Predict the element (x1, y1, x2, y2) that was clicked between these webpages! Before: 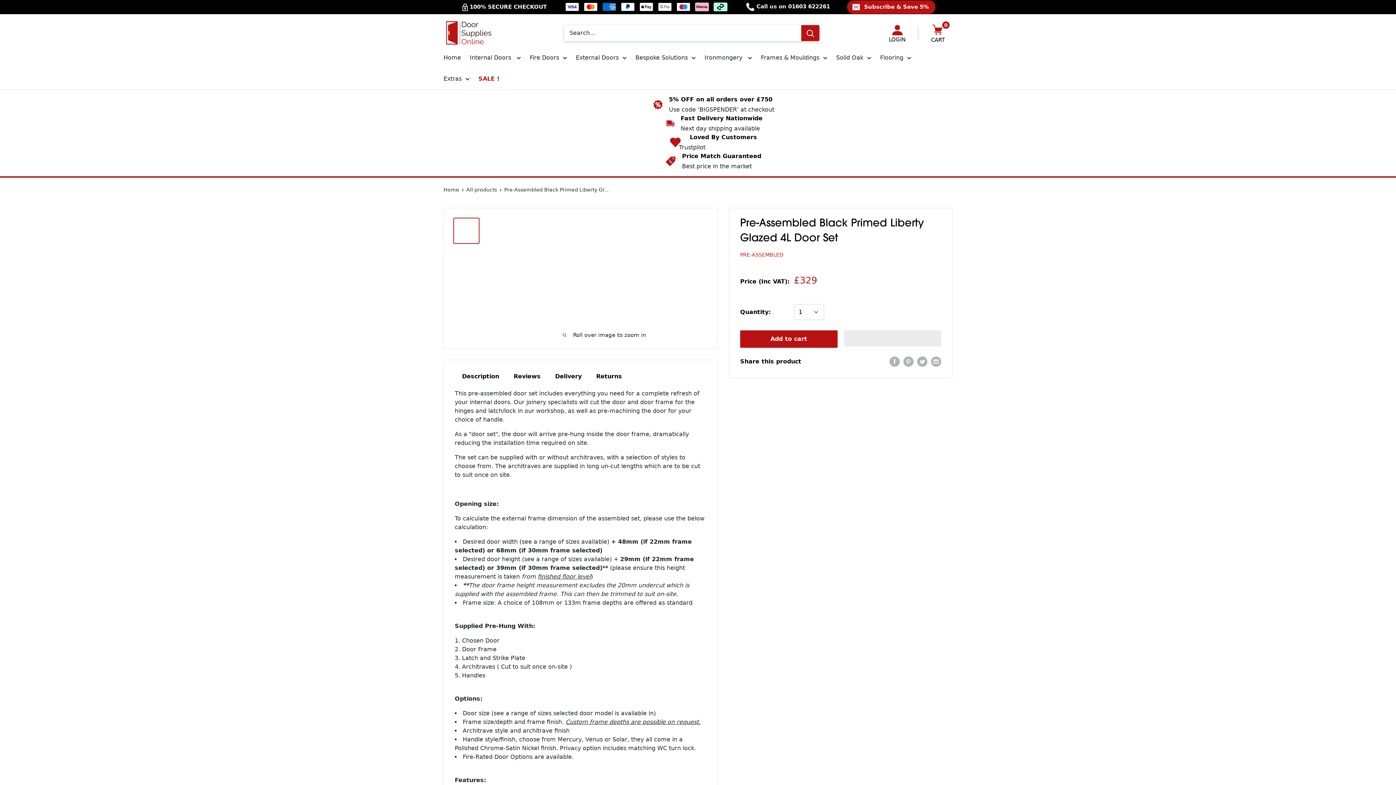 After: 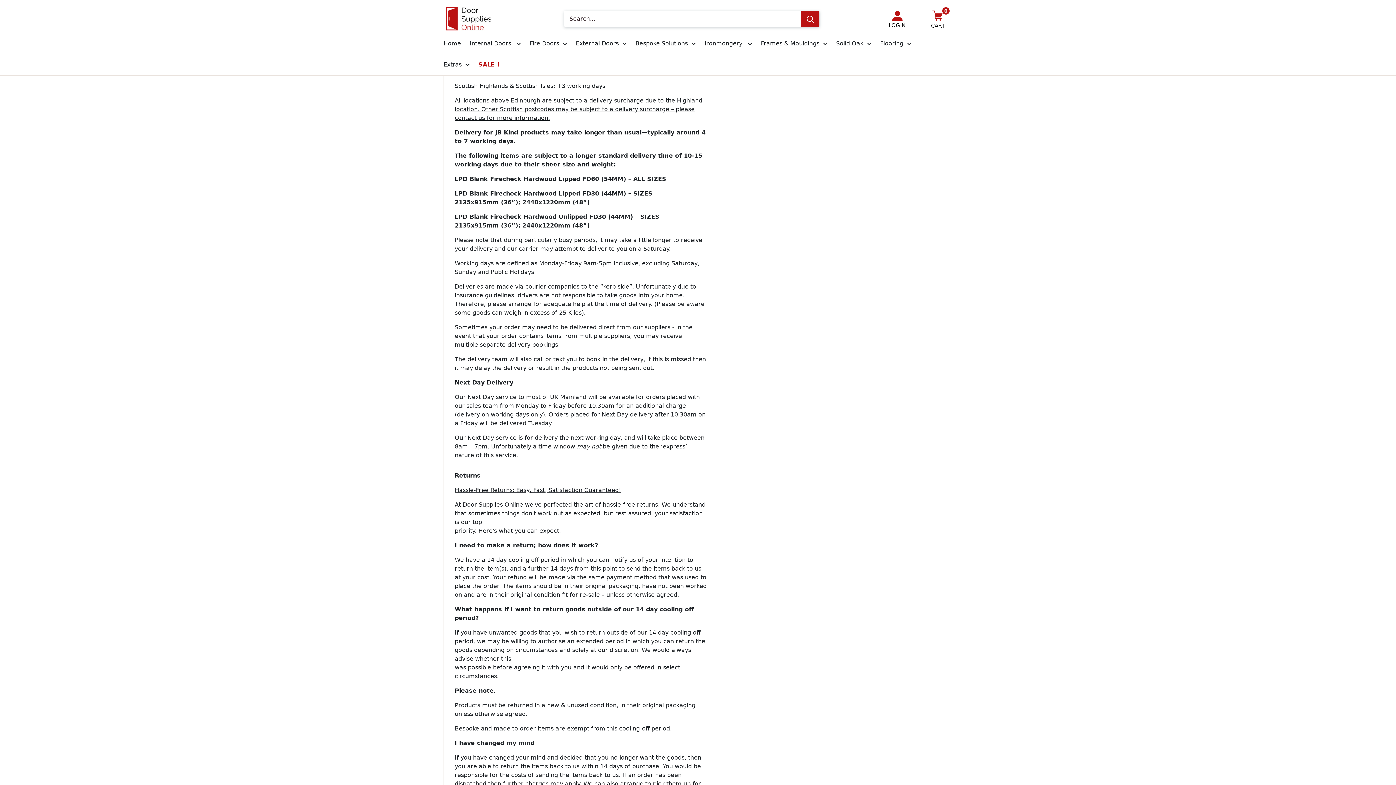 Action: label: Reviews bbox: (506, 371, 548, 381)